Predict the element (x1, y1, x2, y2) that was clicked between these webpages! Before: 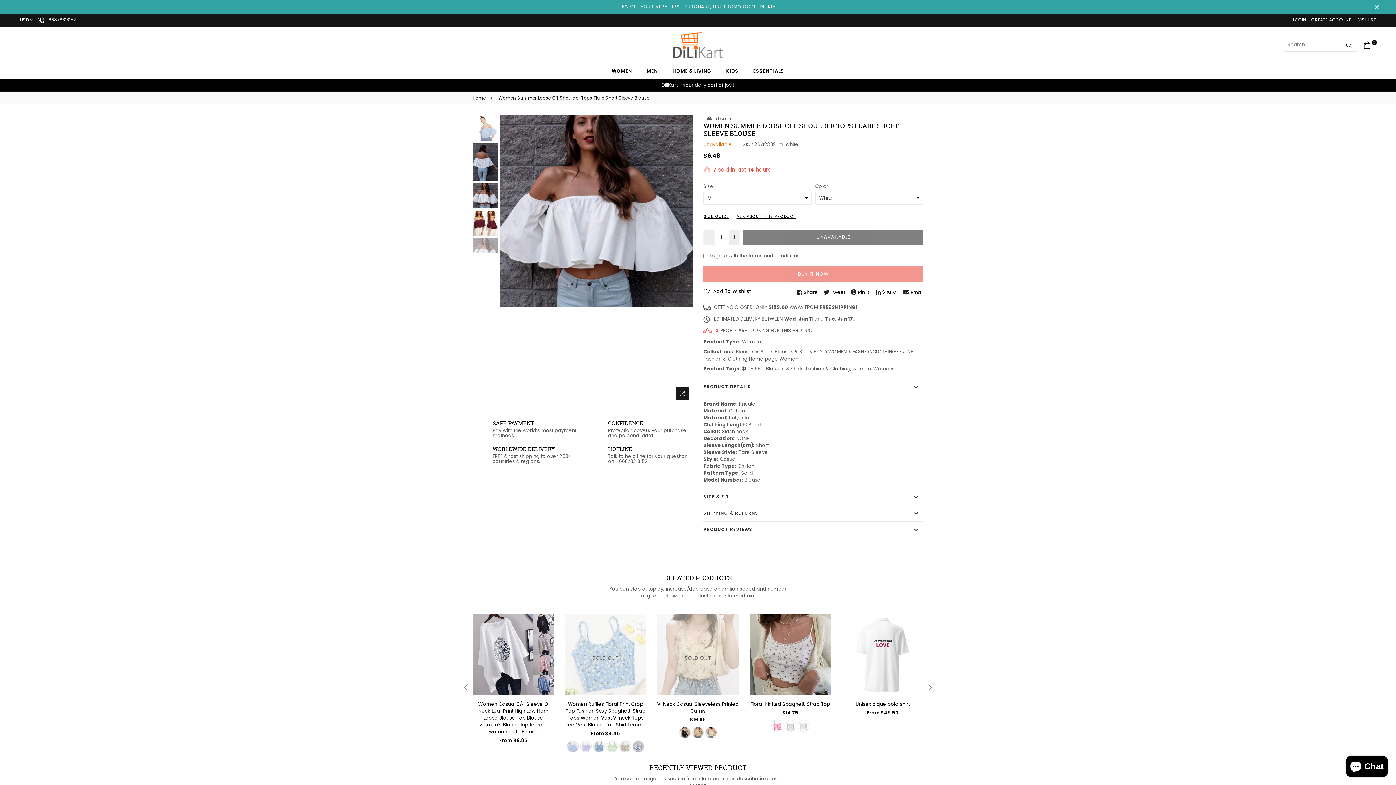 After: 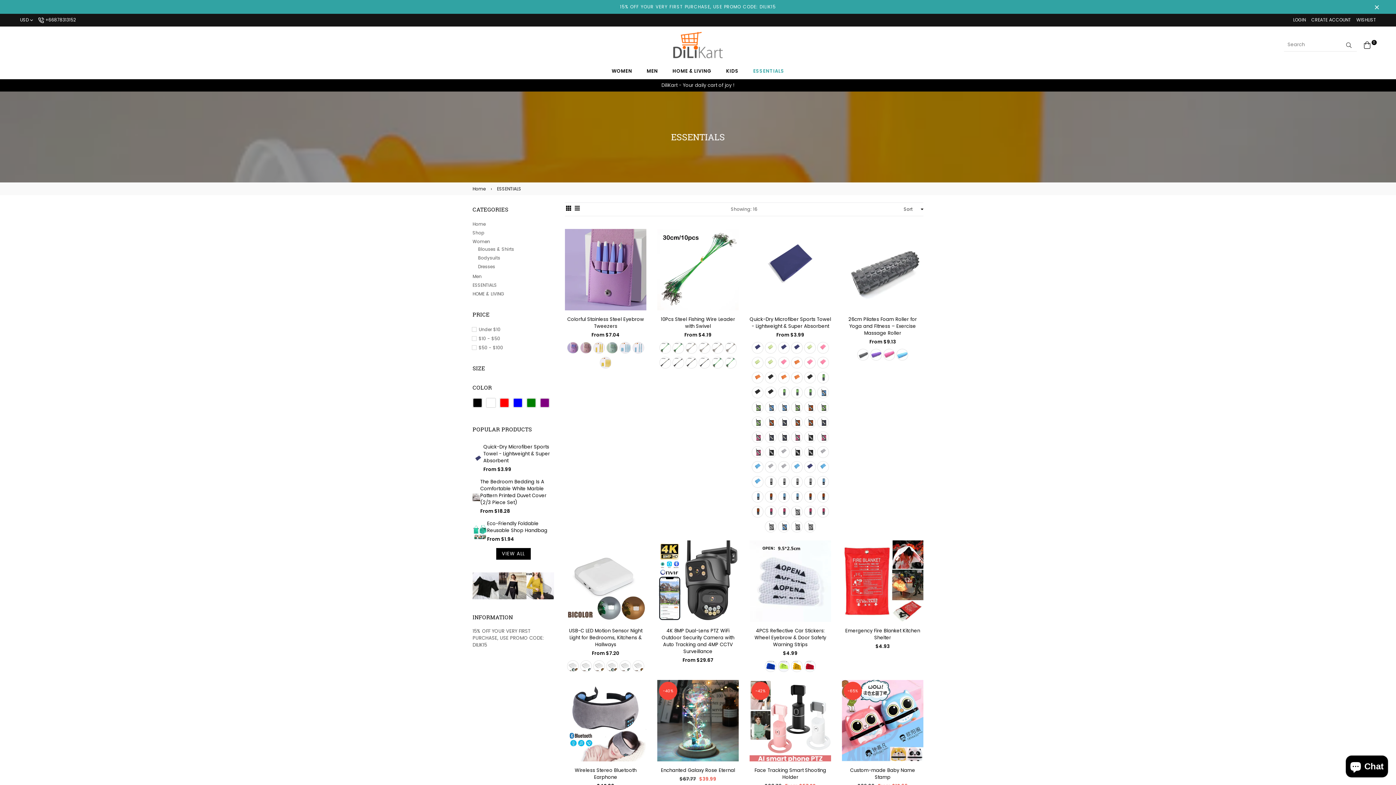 Action: label: ESSENTIALS bbox: (746, 63, 791, 78)